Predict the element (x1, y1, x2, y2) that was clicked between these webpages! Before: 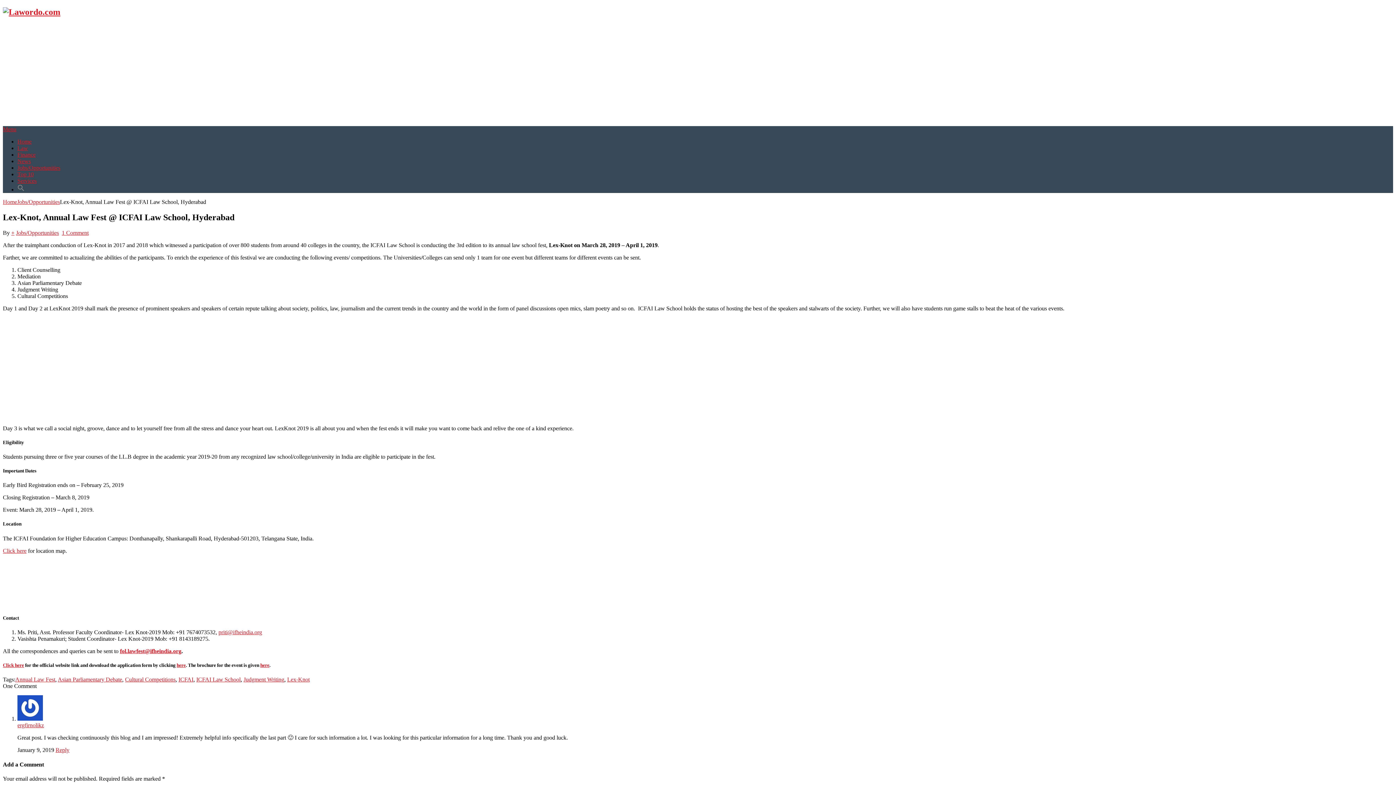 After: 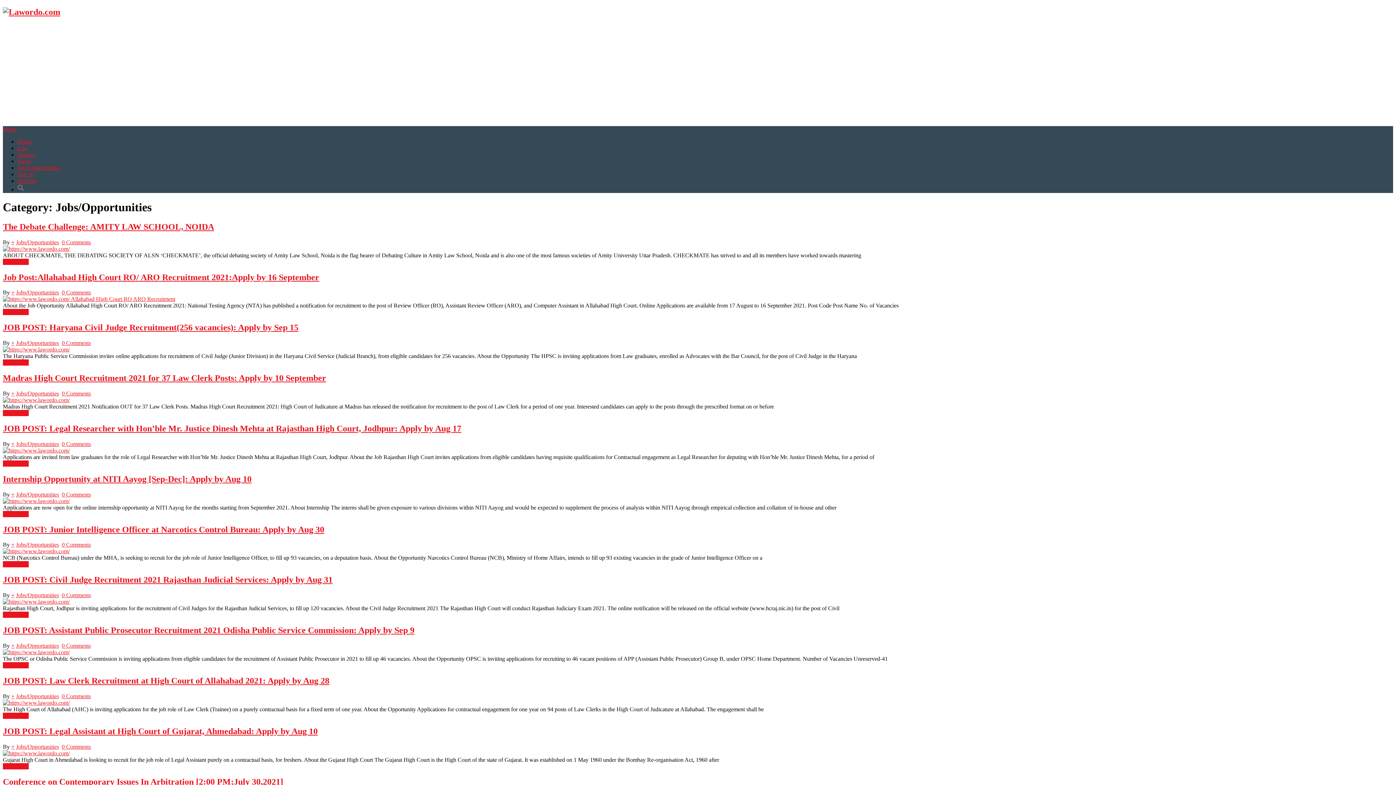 Action: label: Jobs/Opportunities bbox: (16, 229, 58, 235)